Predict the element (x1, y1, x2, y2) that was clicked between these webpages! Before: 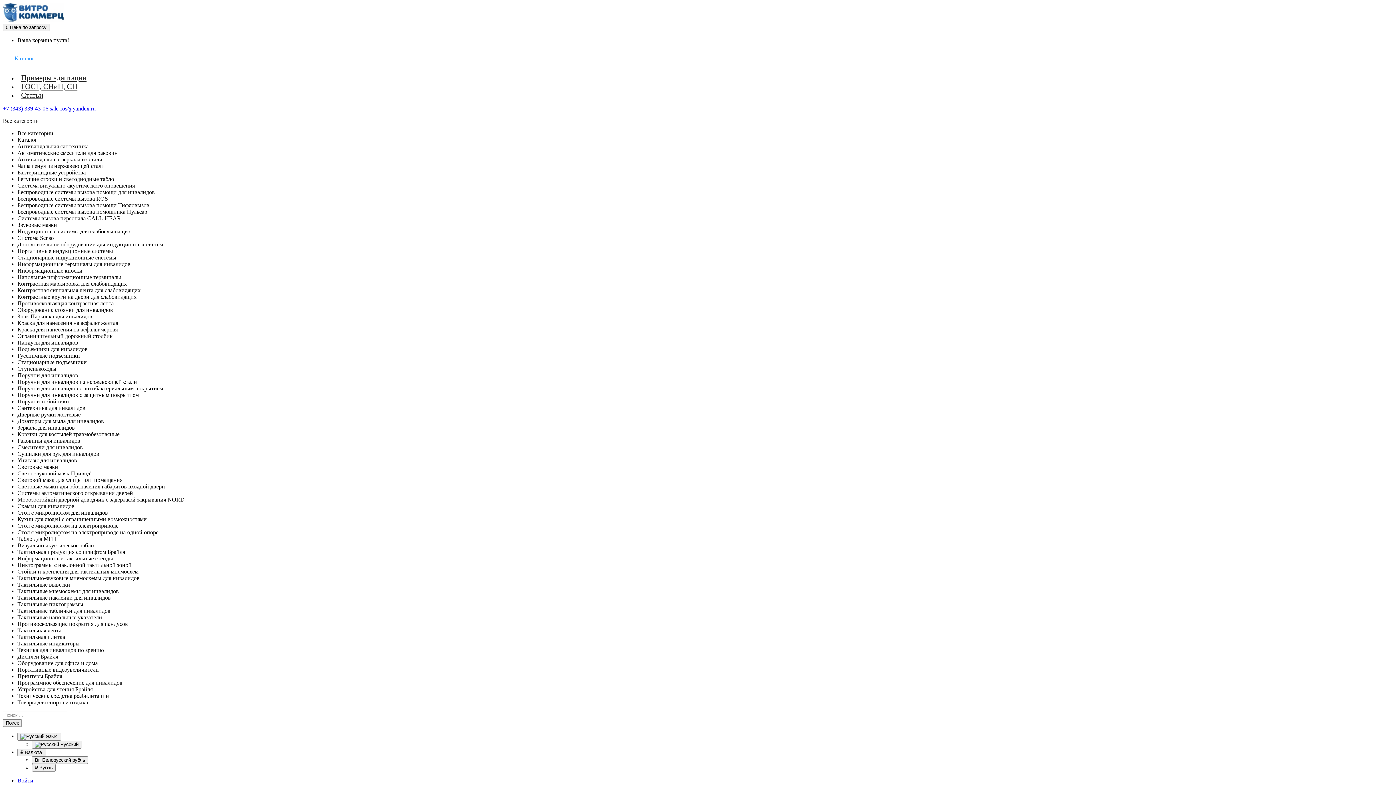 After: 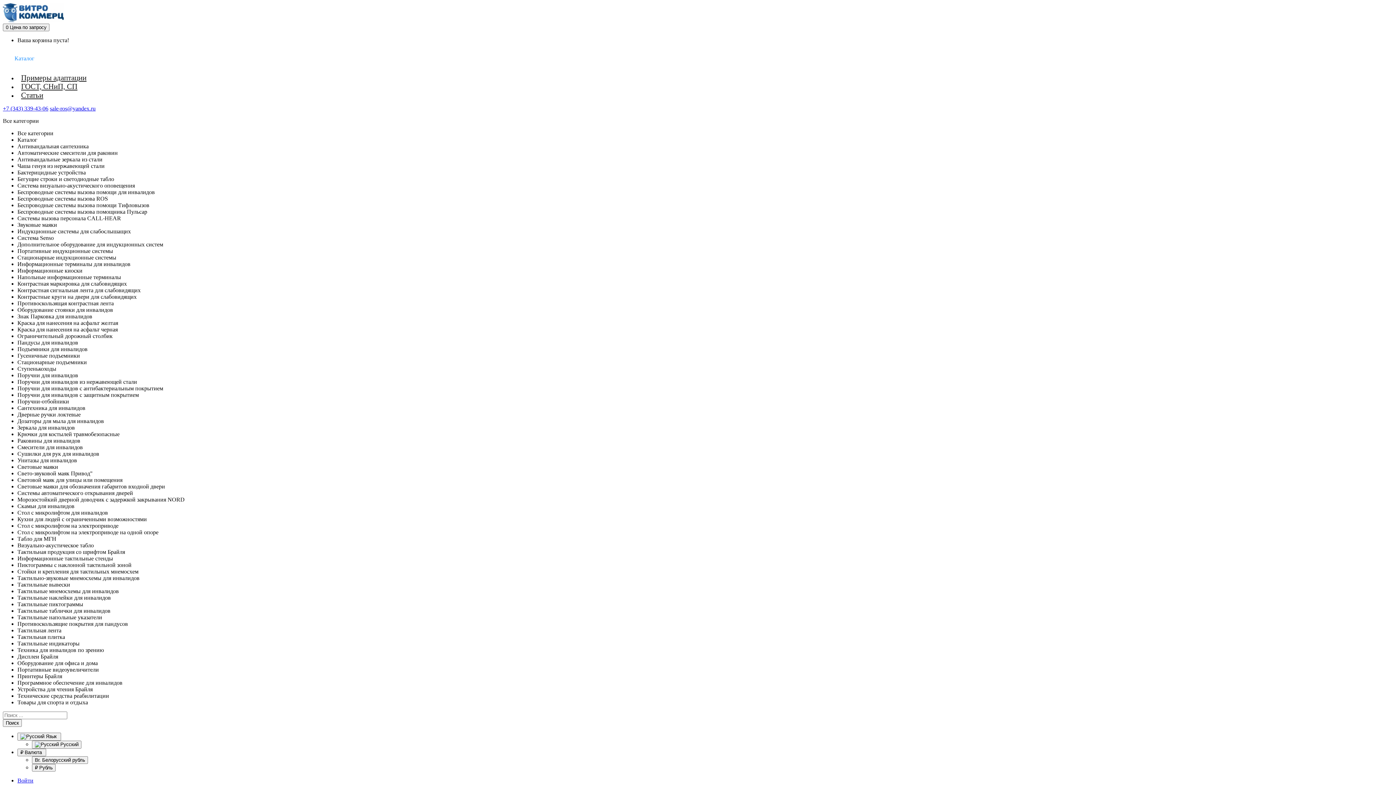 Action: label: sale-ros@yandex.ru bbox: (49, 105, 95, 111)